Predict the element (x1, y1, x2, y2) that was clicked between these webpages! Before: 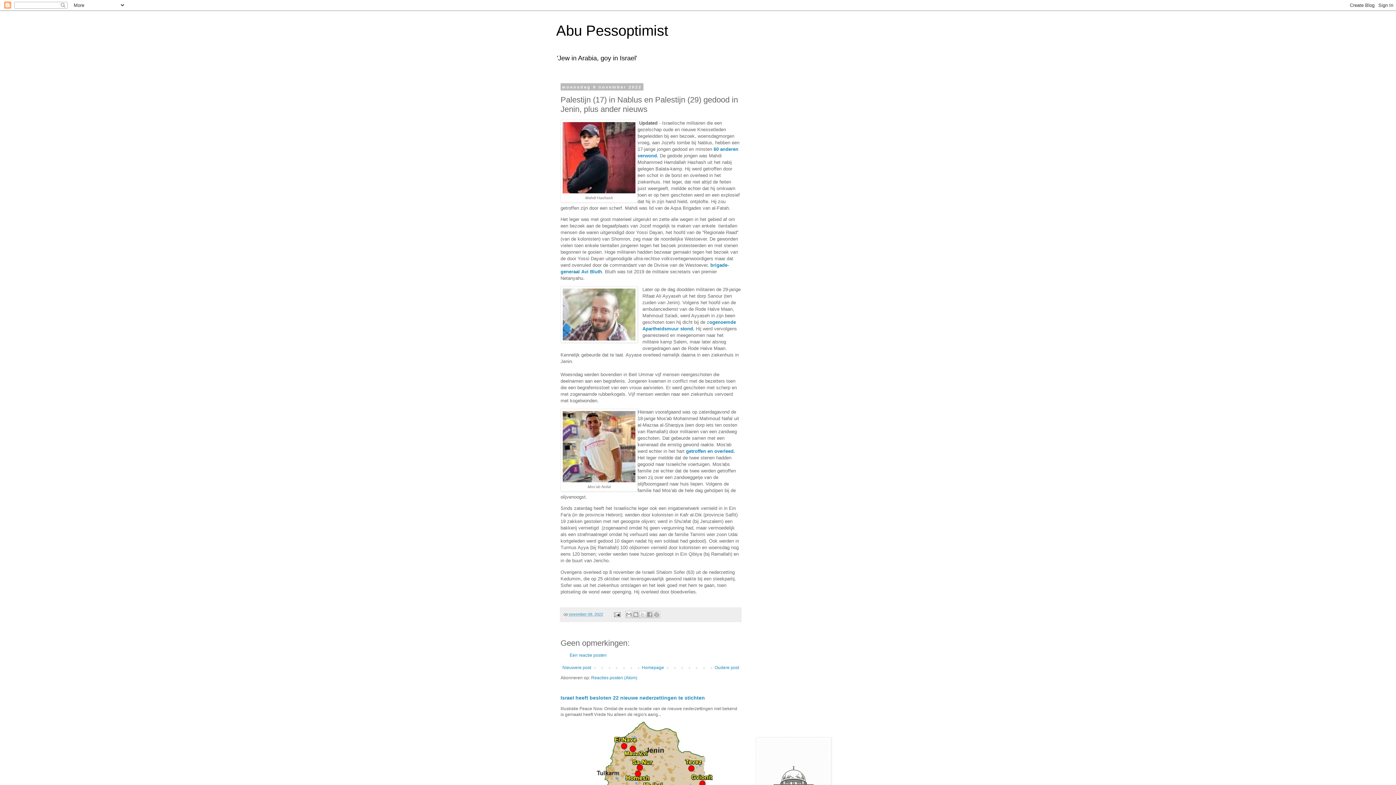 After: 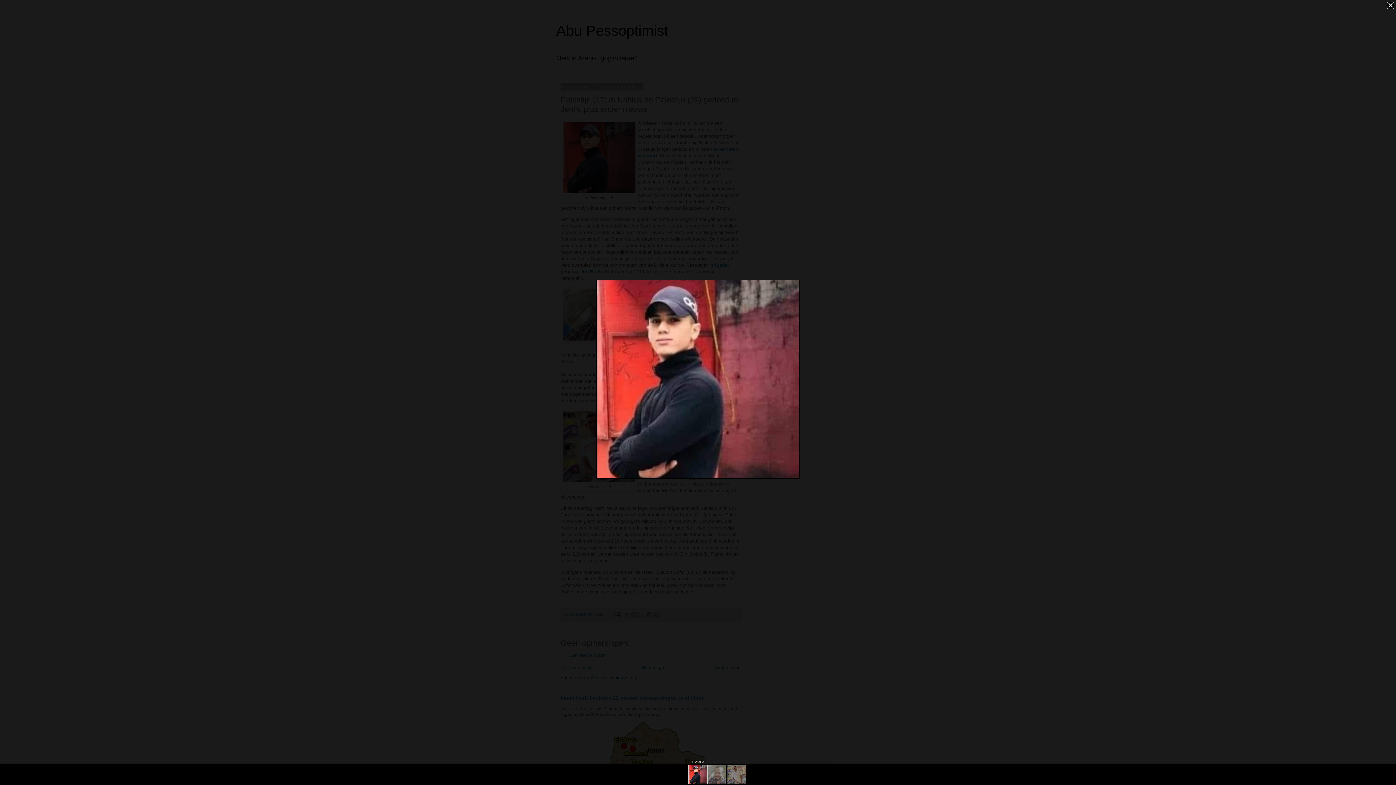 Action: bbox: (562, 188, 635, 194)